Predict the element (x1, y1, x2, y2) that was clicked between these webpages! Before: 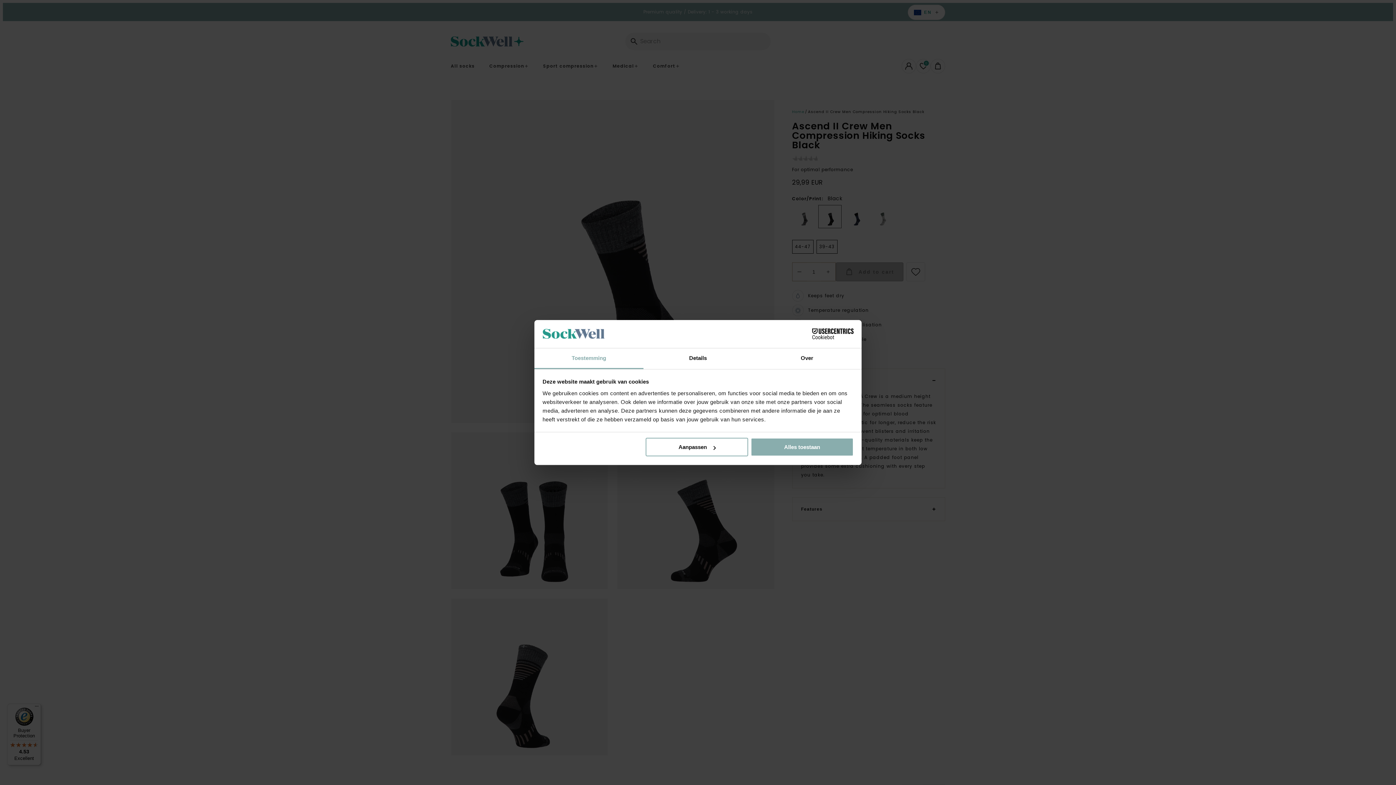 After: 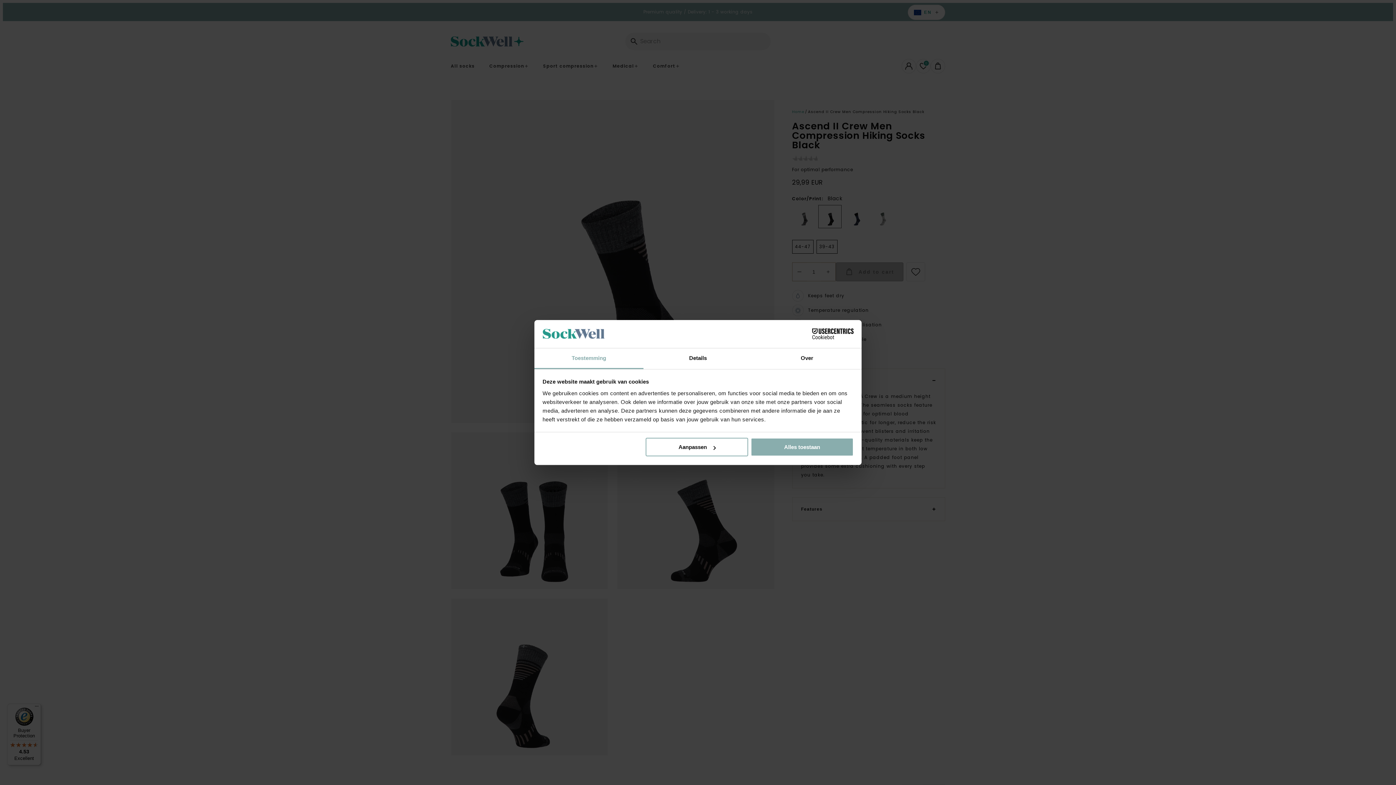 Action: label: Cookiebot - opens in a new window bbox: (790, 328, 853, 339)